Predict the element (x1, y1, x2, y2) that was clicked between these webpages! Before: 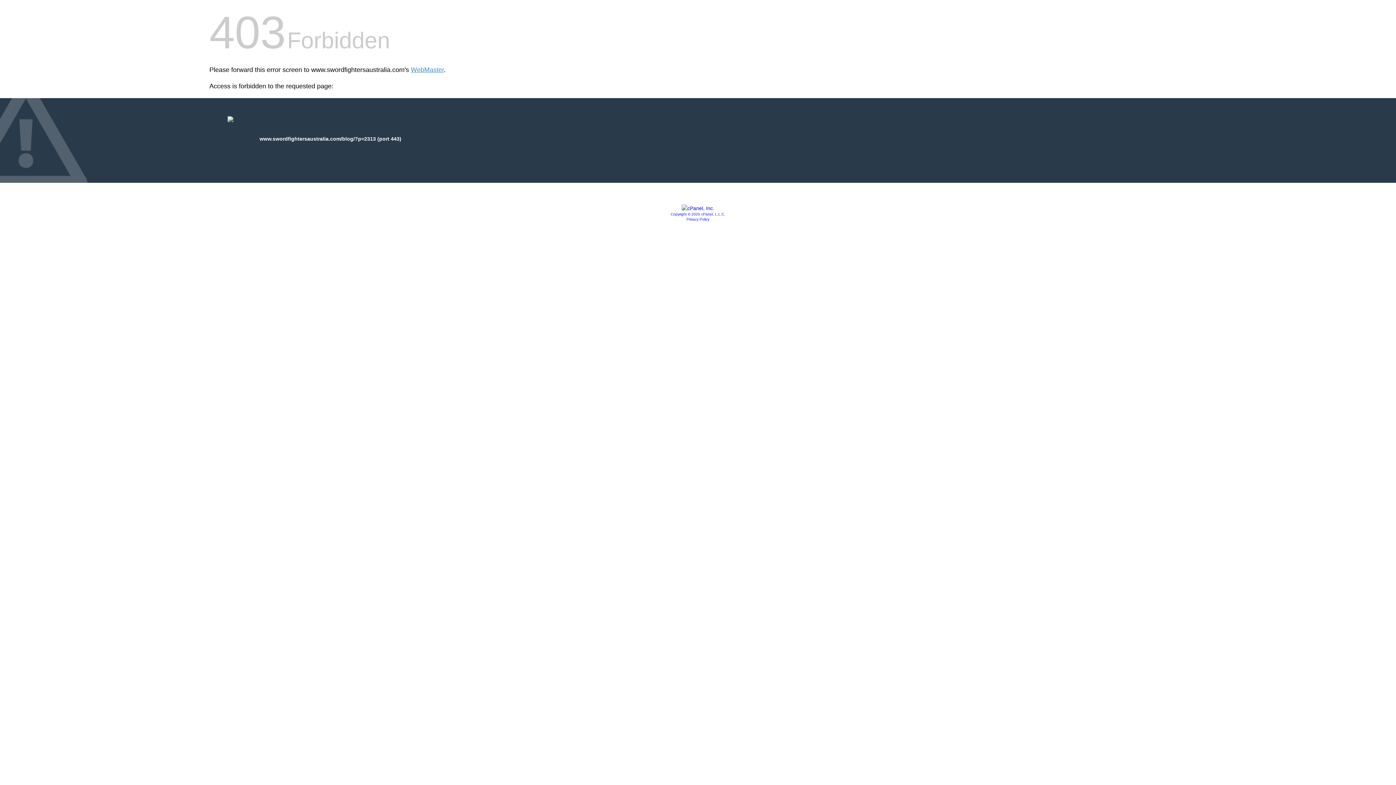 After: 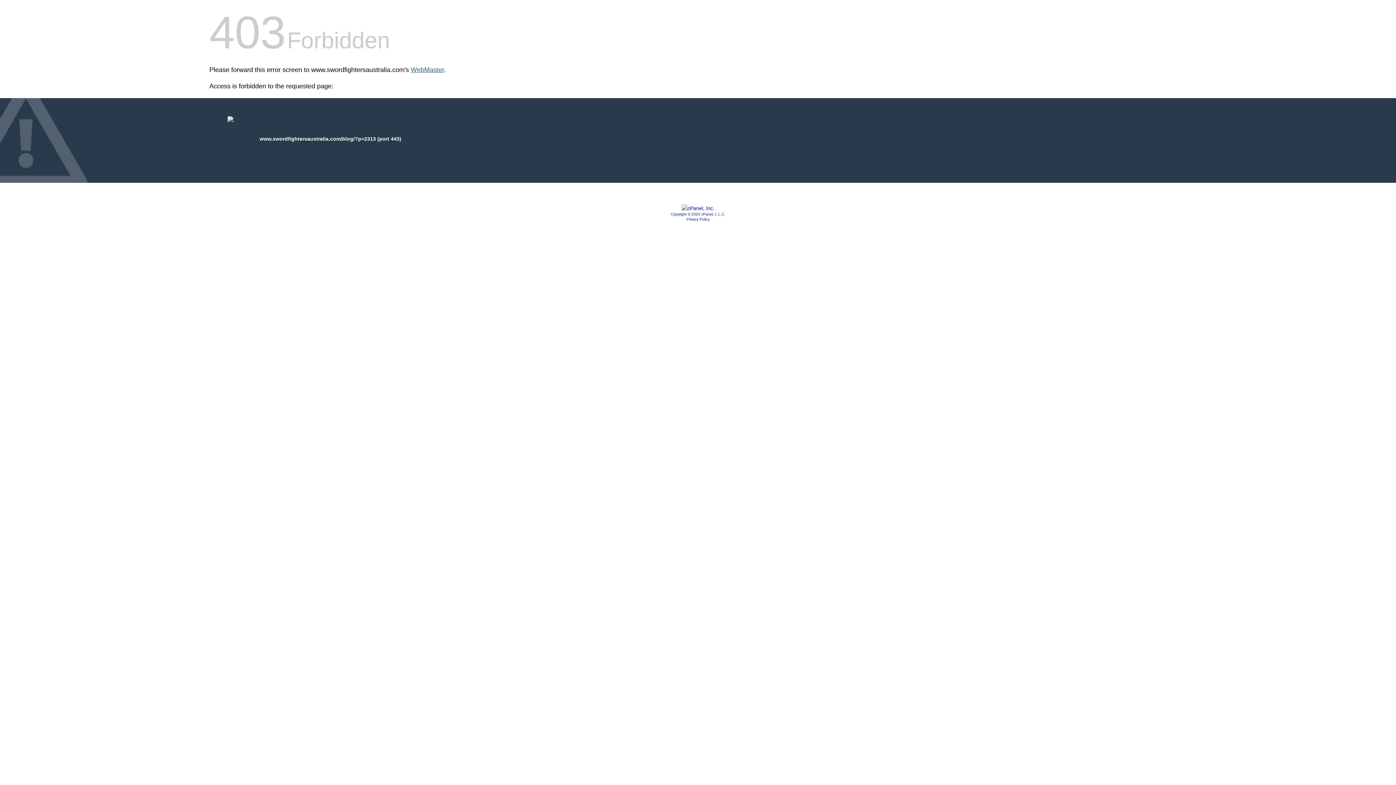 Action: label: WebMaster bbox: (410, 66, 444, 73)